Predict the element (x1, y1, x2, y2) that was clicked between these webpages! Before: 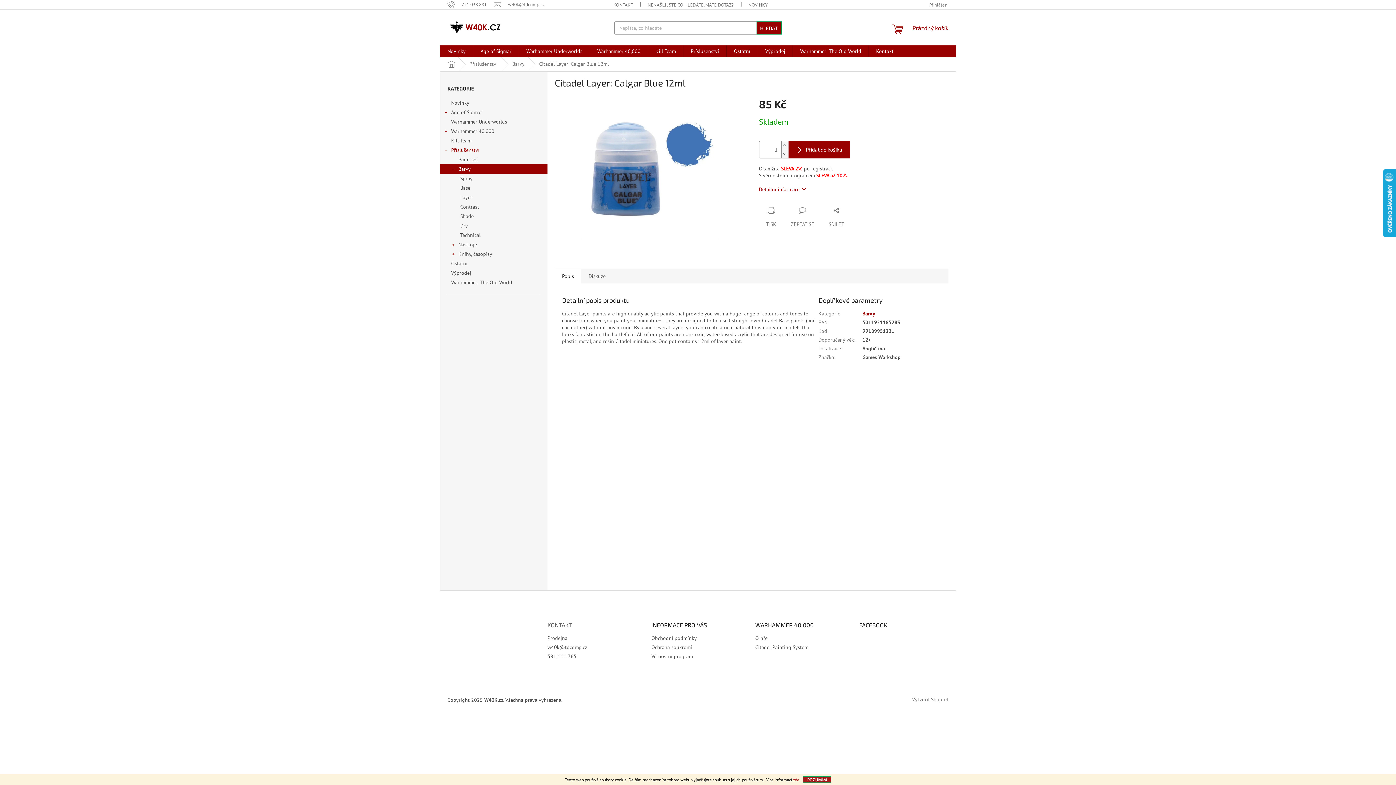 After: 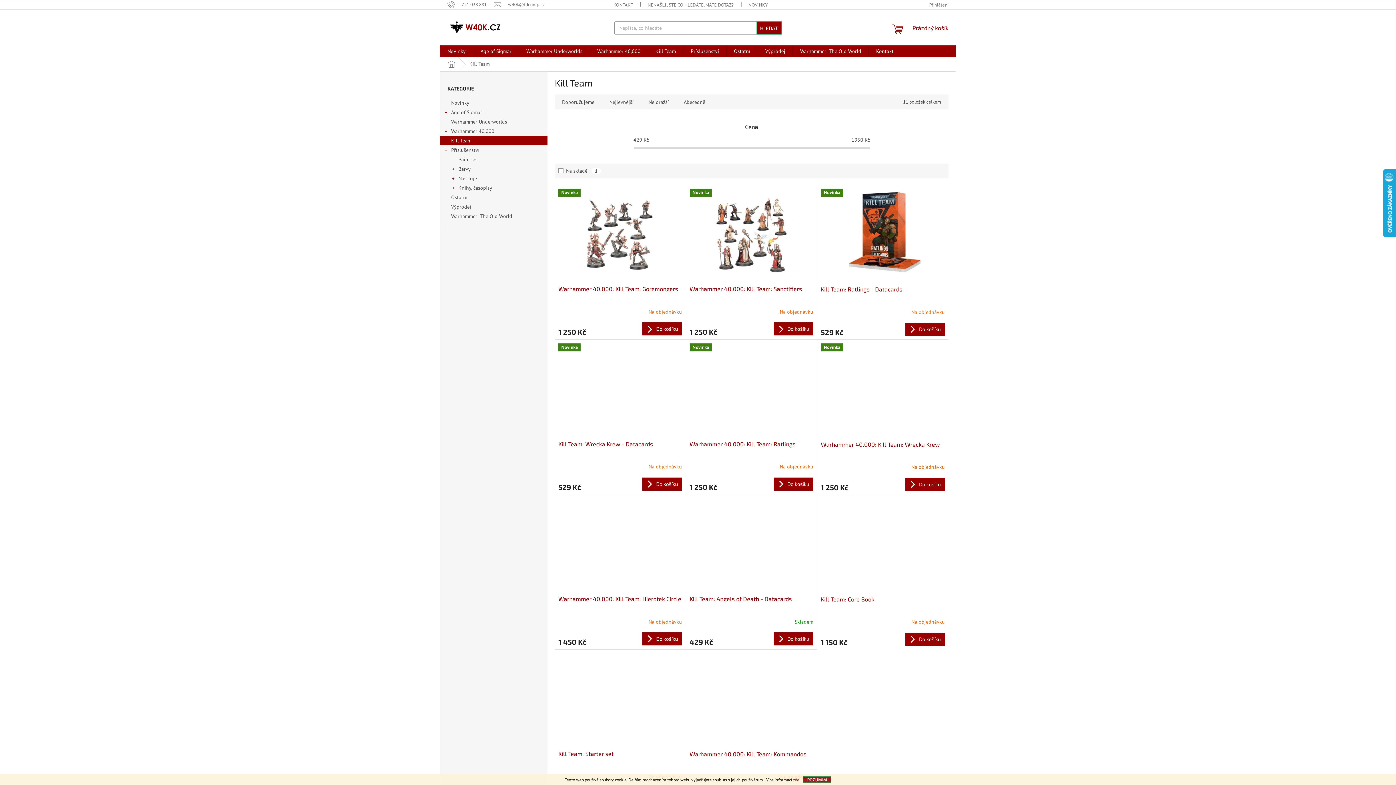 Action: bbox: (648, 45, 683, 57) label: Kill Team